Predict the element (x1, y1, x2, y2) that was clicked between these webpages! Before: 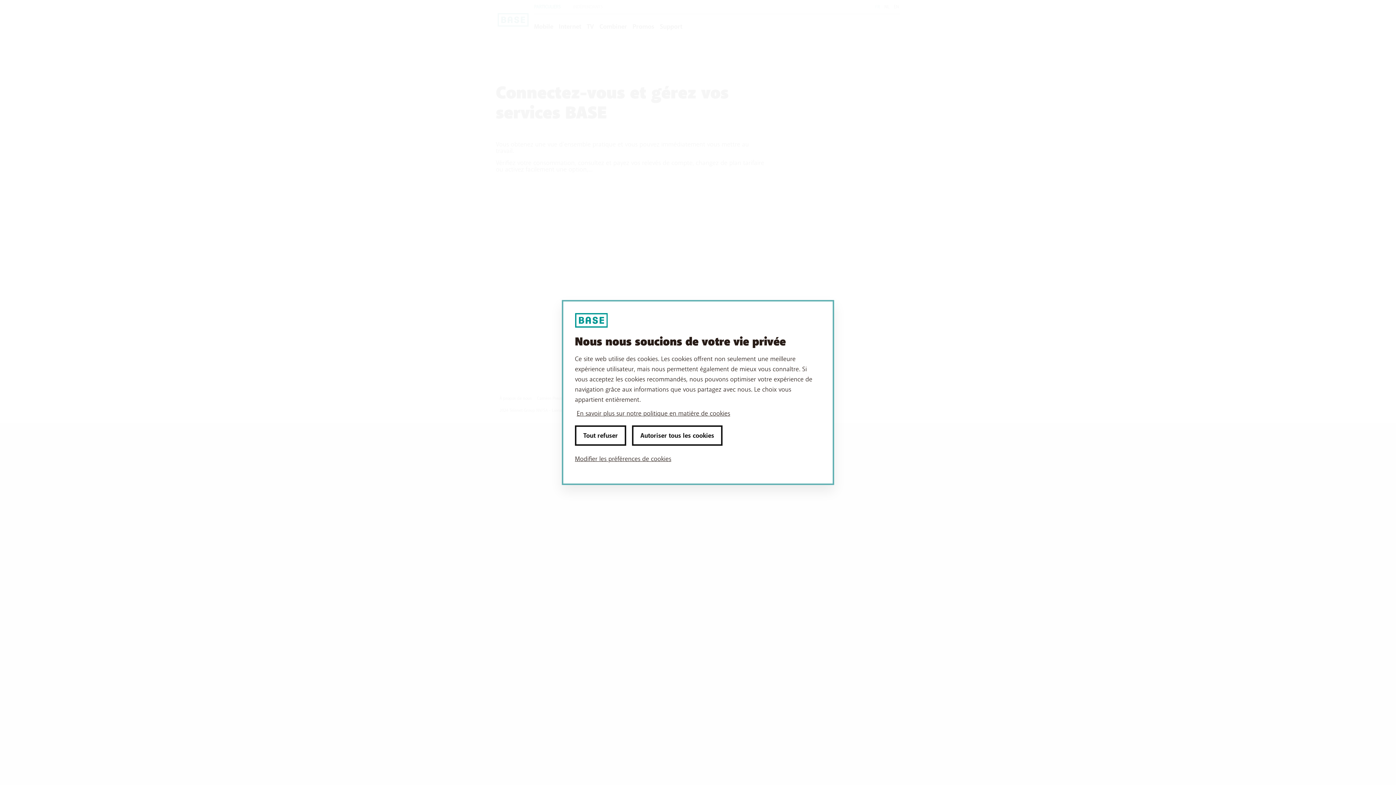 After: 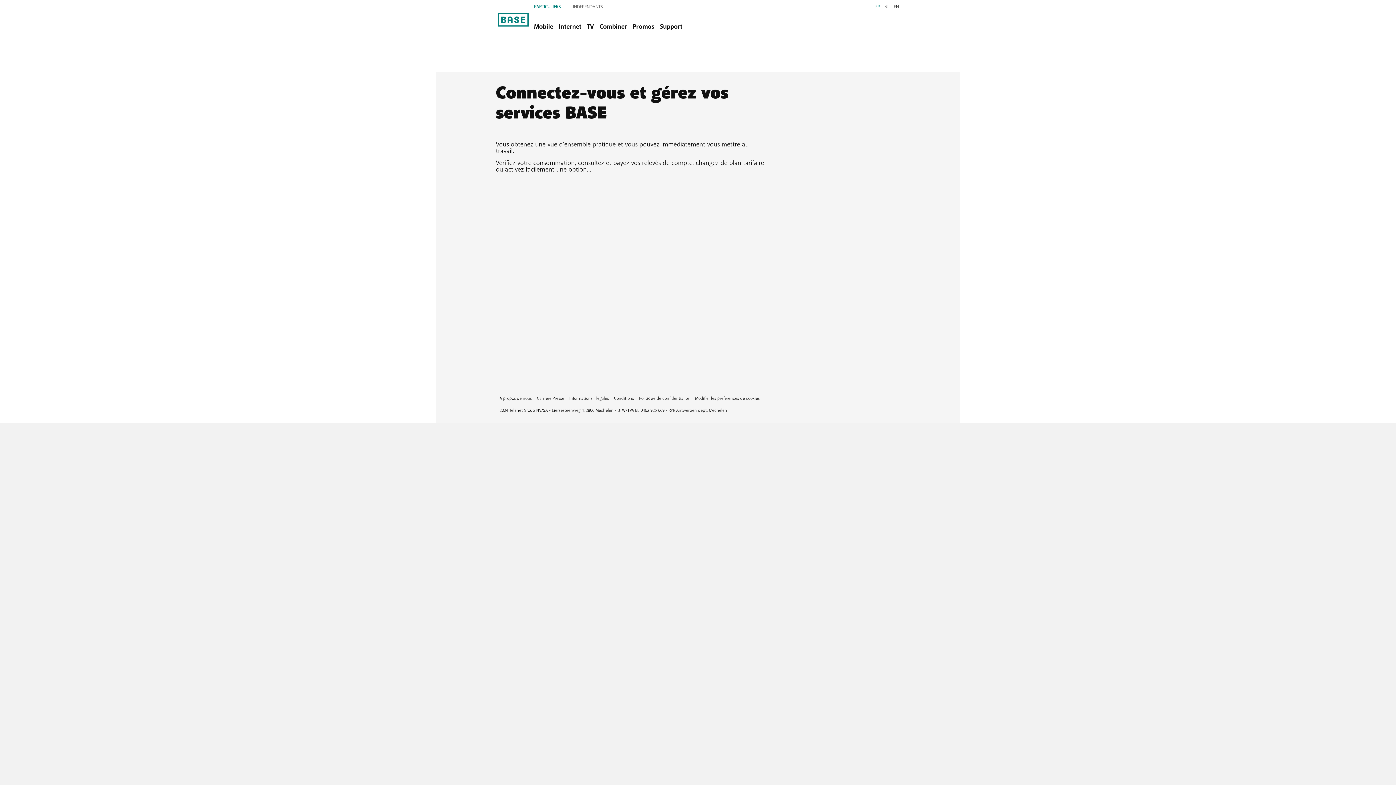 Action: bbox: (575, 425, 626, 446) label: Tout refuser